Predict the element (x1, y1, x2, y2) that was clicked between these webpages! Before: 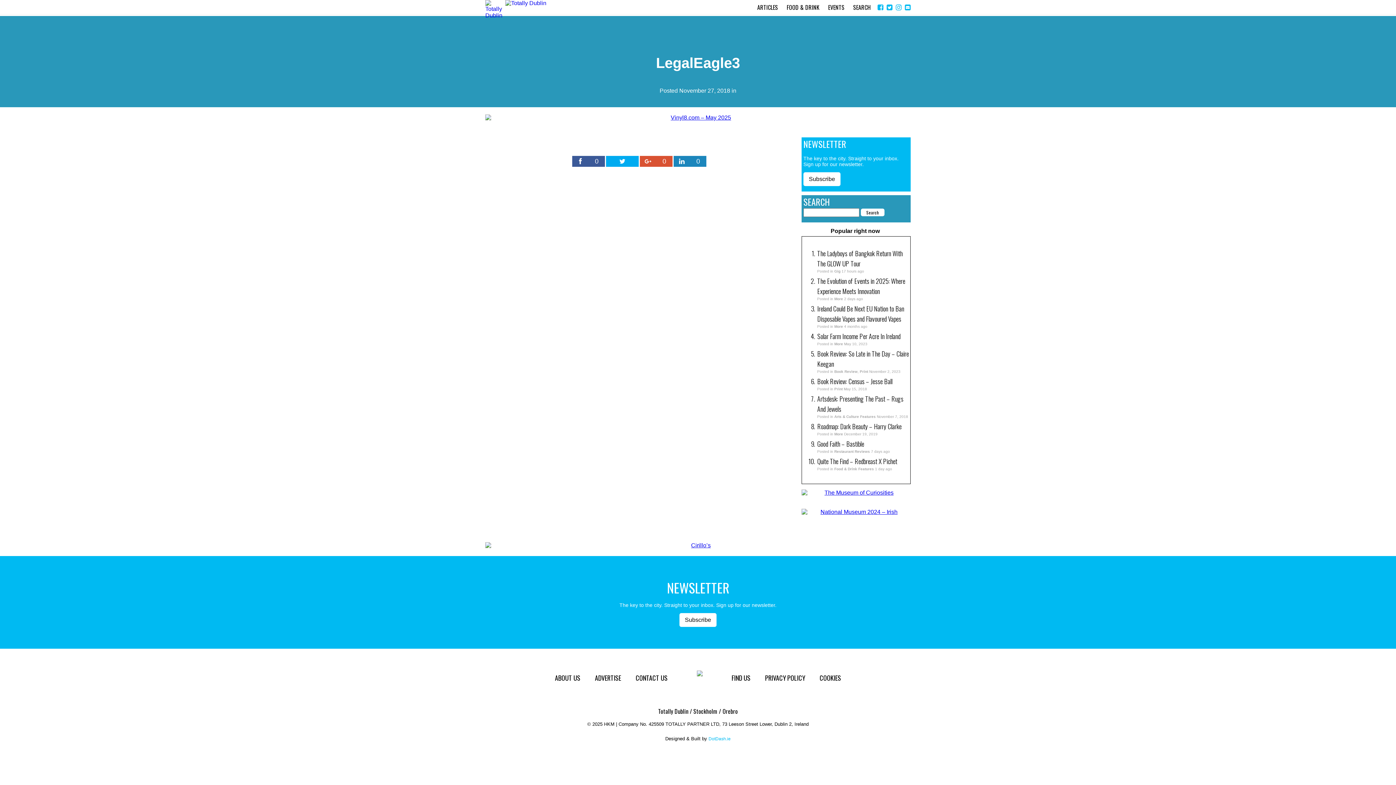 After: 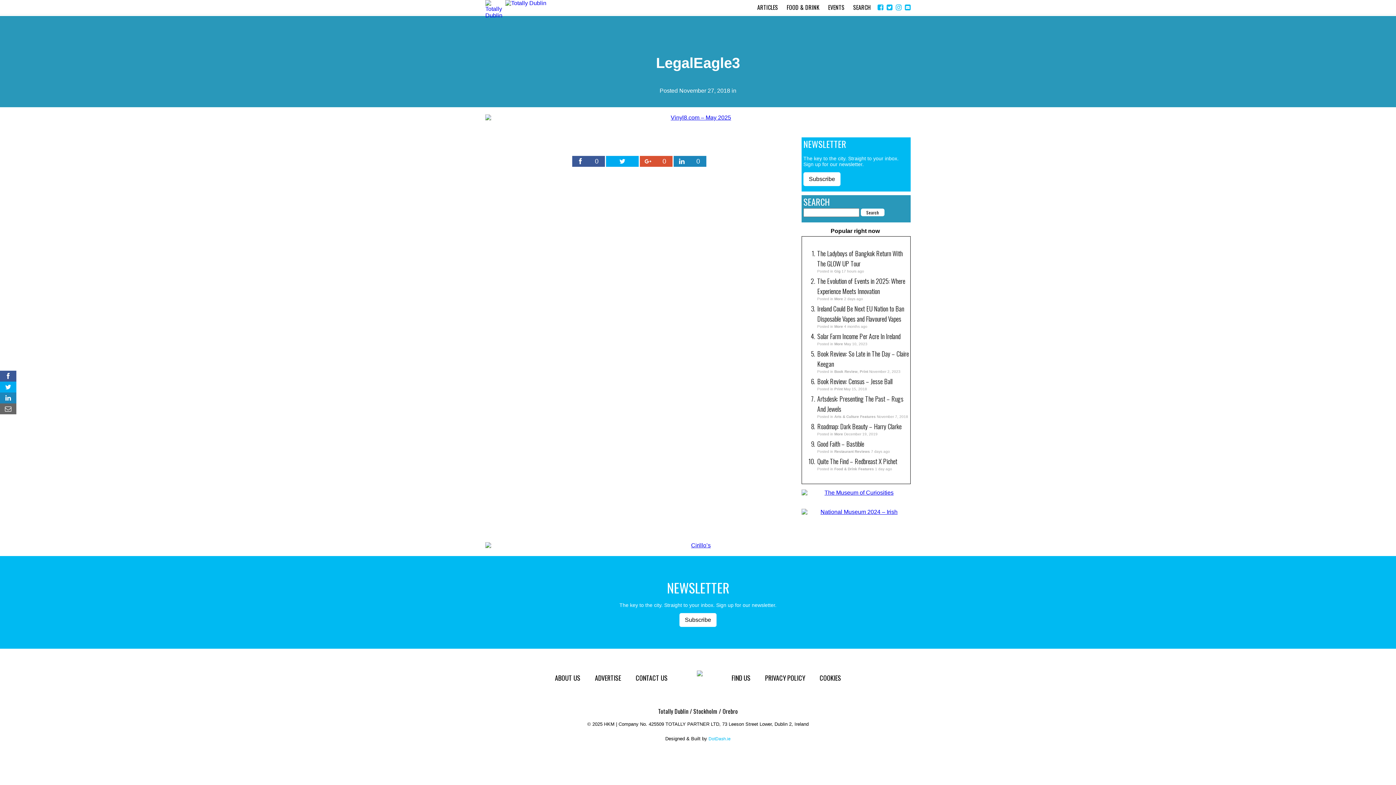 Action: bbox: (708, 736, 730, 741) label: DotDash.ie